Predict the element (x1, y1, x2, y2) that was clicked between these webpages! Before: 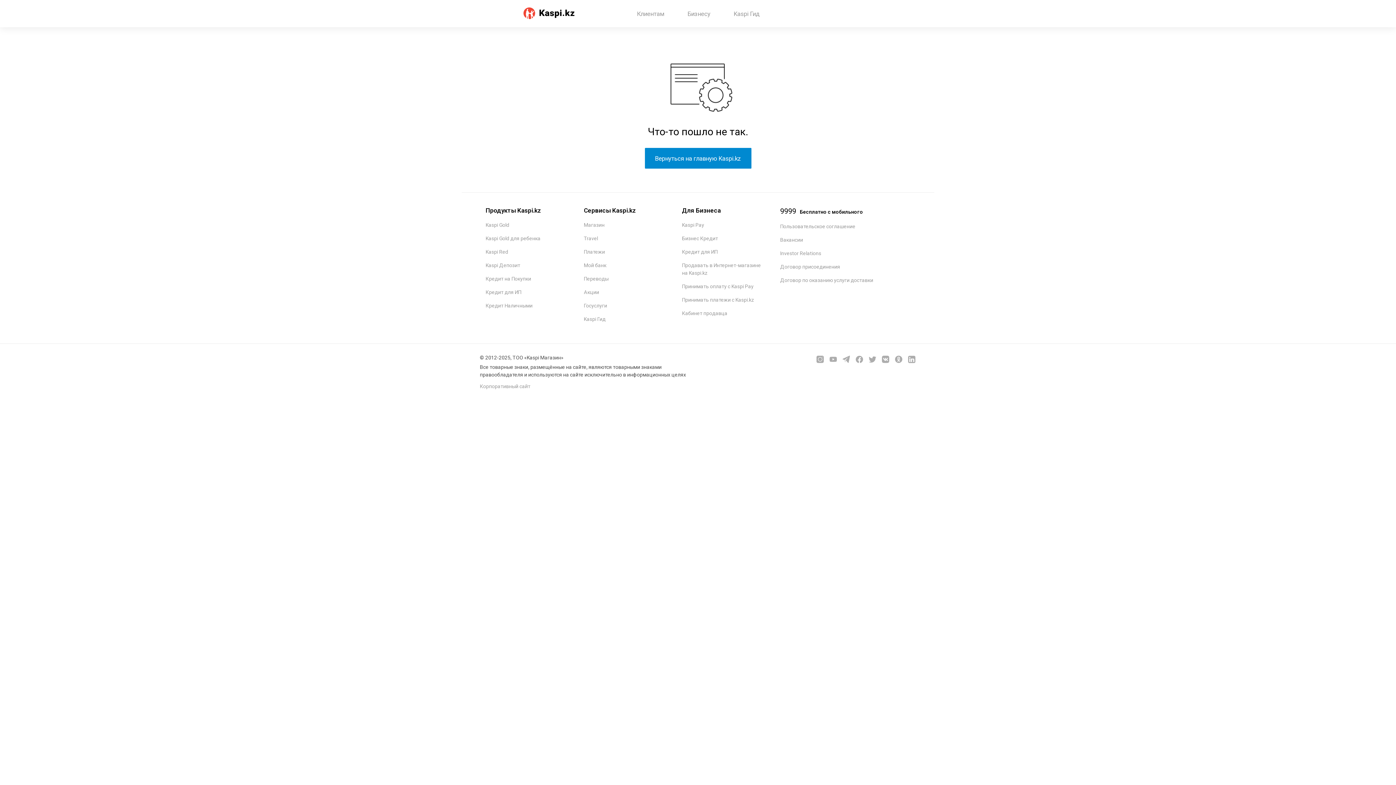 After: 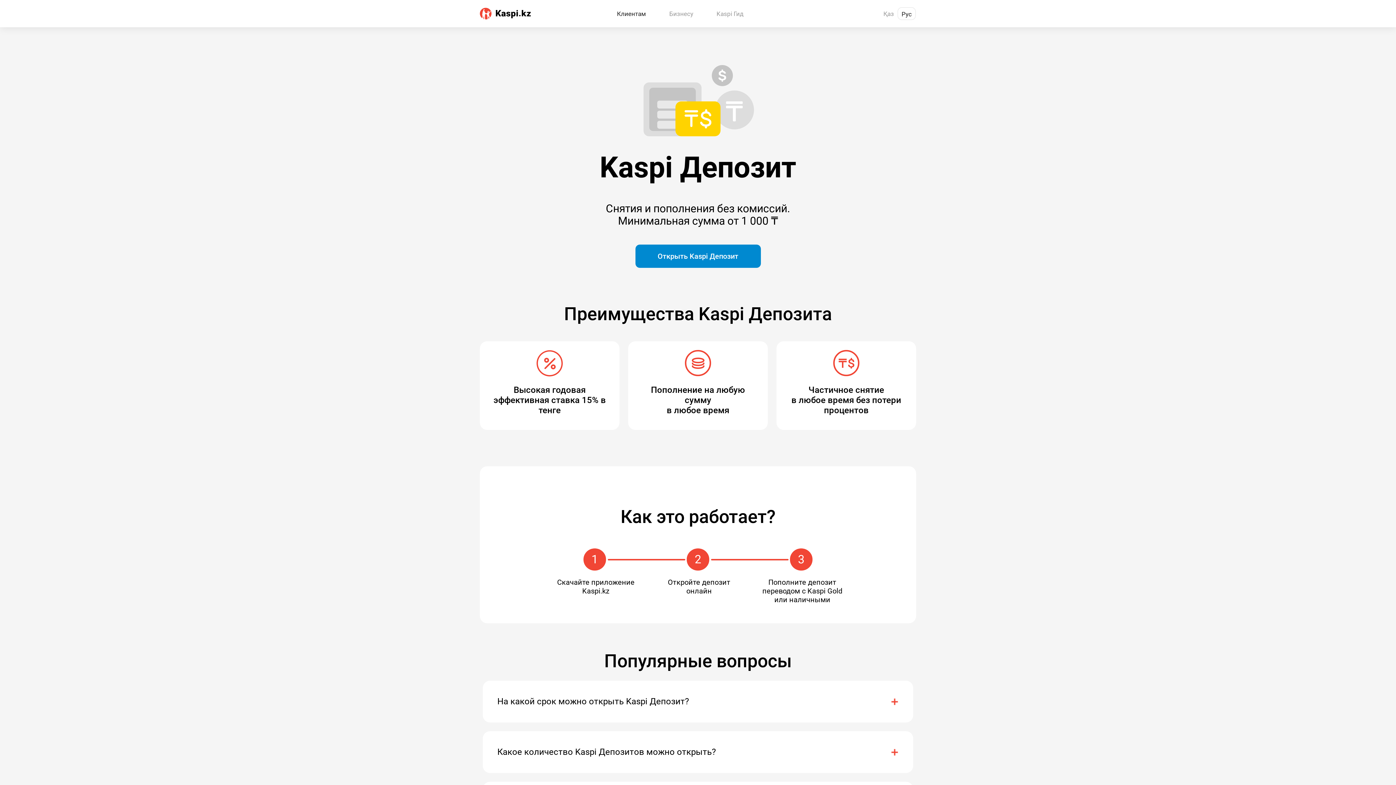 Action: bbox: (485, 262, 520, 268) label: Kaspi Депозит